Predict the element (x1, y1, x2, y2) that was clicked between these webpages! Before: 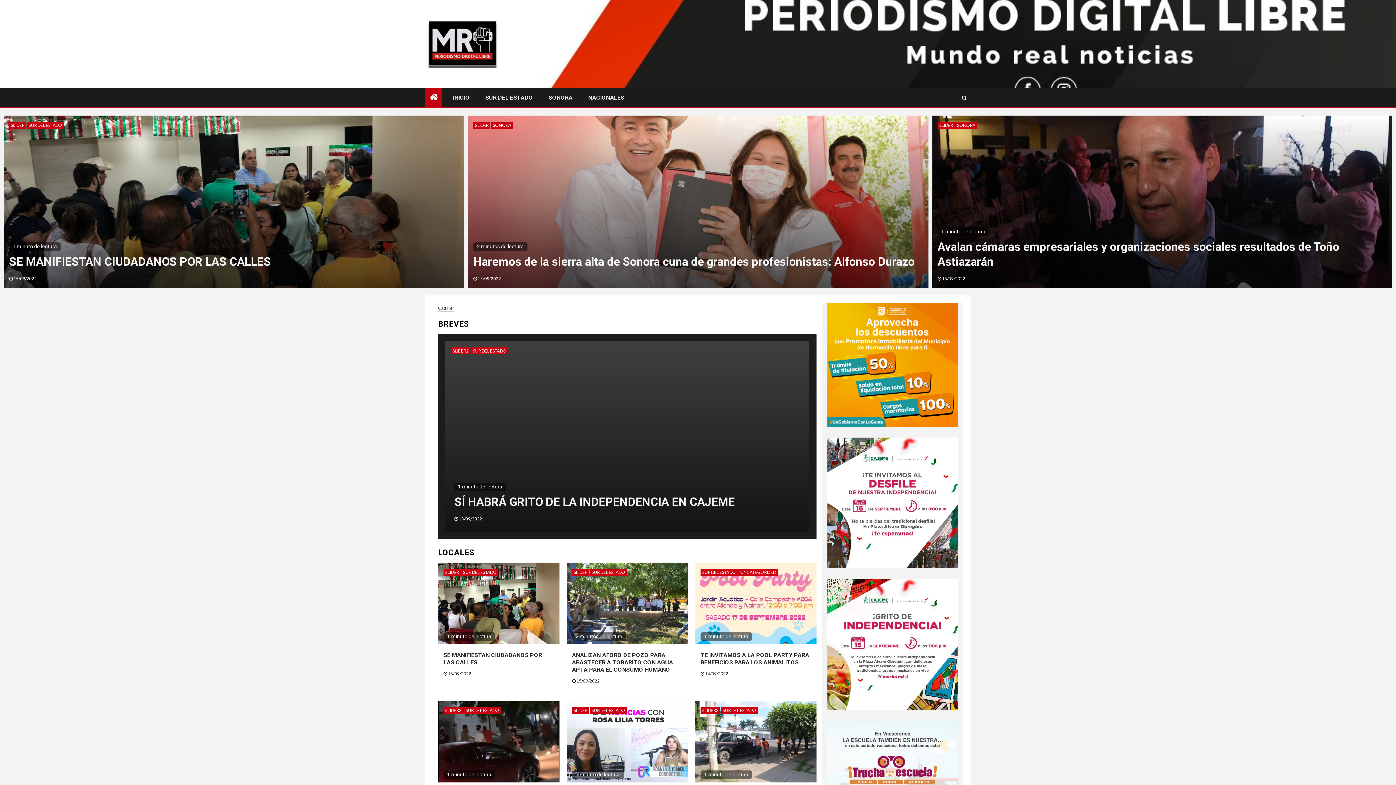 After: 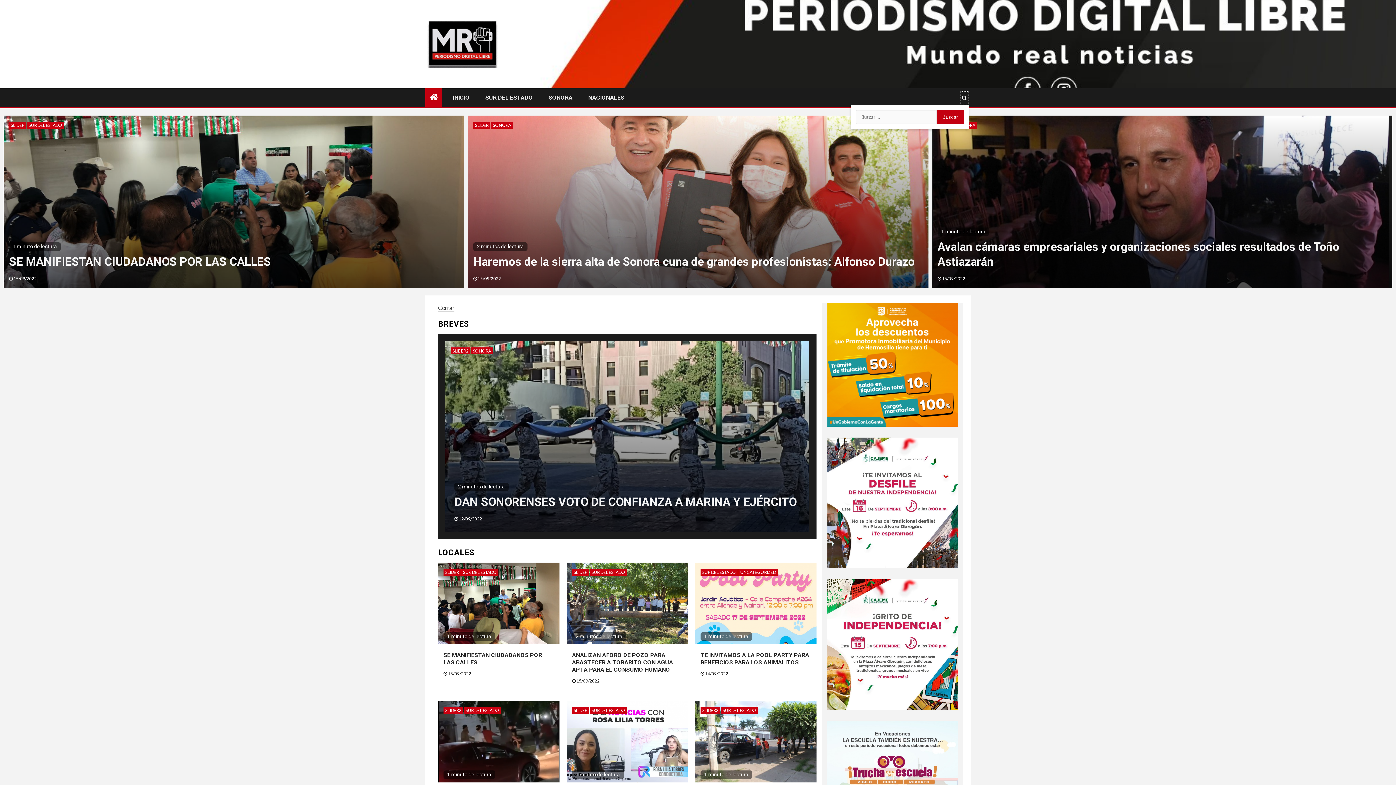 Action: bbox: (960, 90, 969, 104)